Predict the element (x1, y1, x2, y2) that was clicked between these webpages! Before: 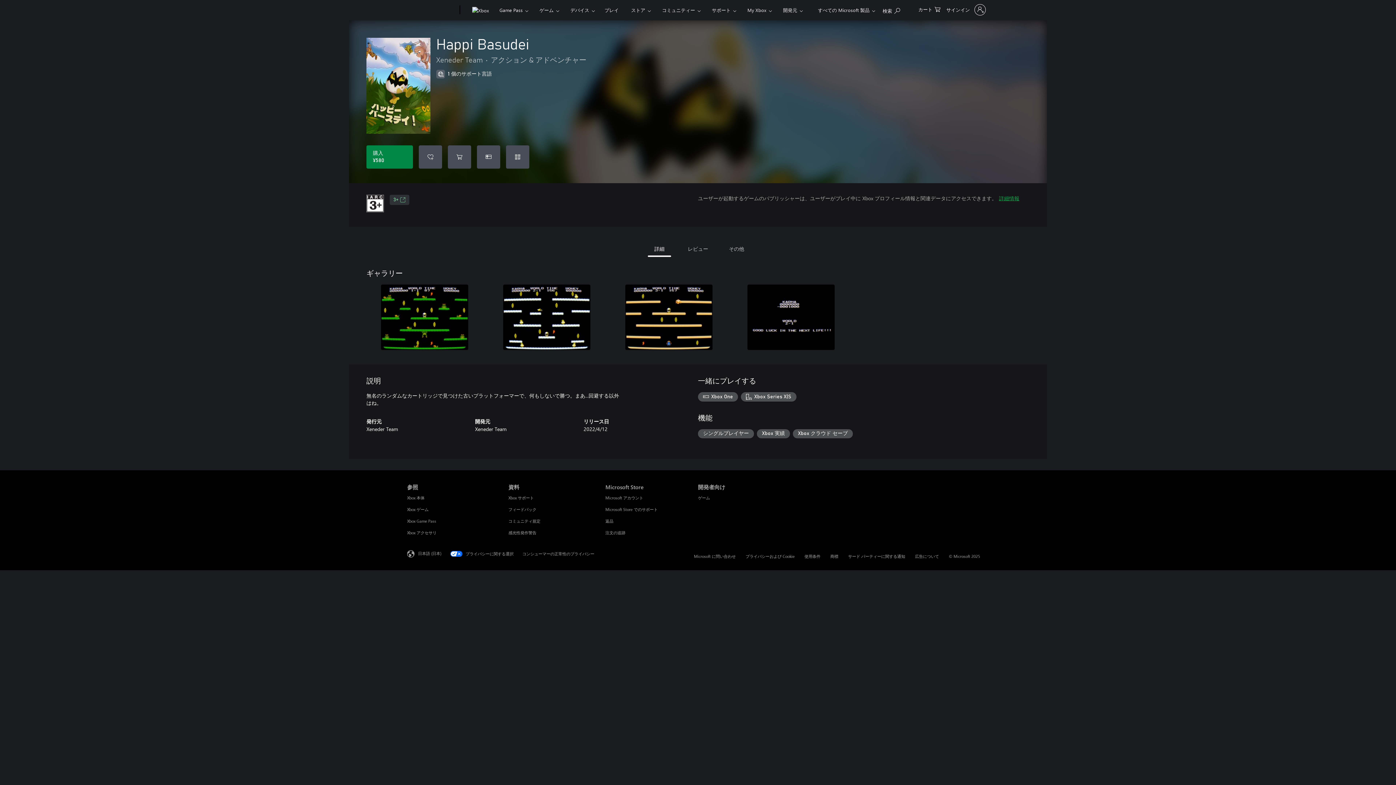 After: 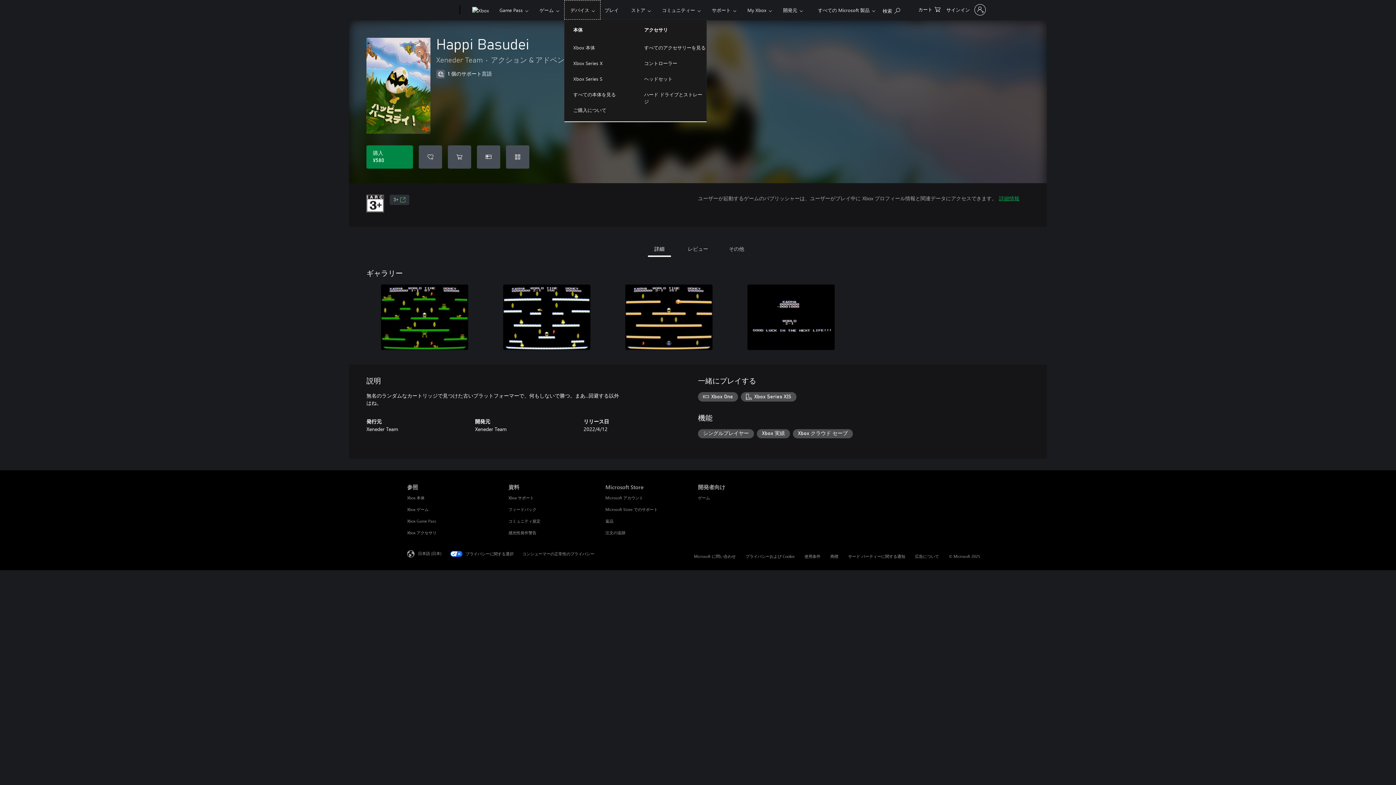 Action: label: デバイス​ bbox: (564, 0, 600, 19)